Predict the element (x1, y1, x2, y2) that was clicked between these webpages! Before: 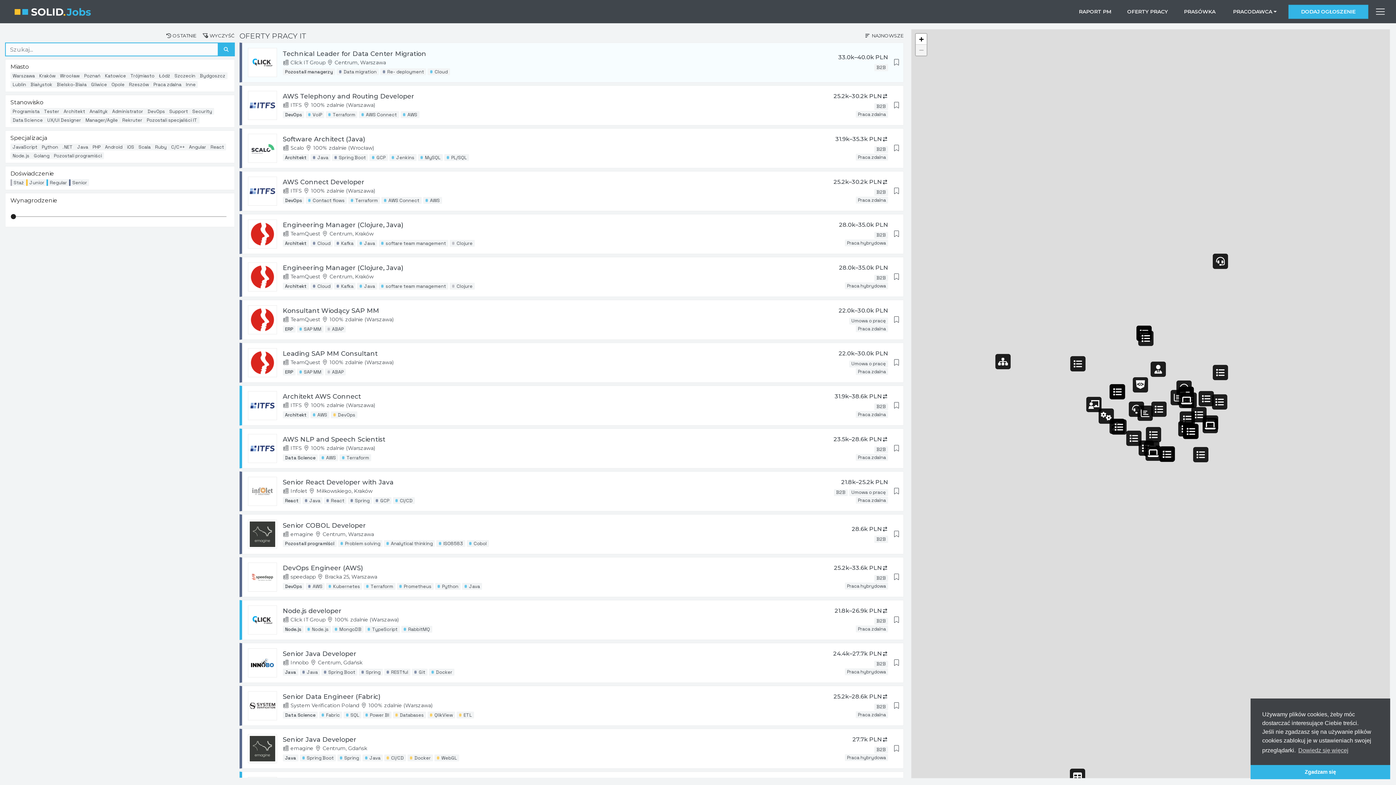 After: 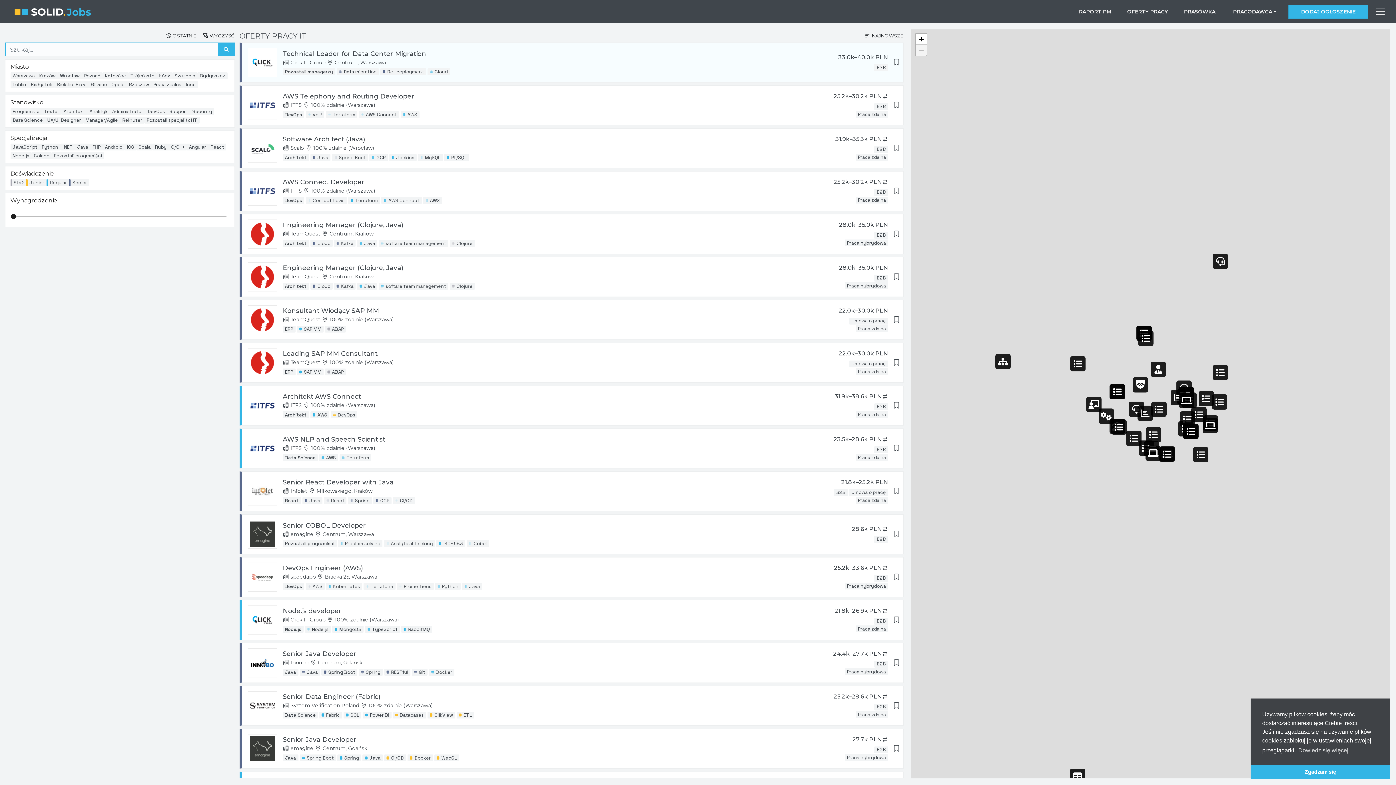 Action: bbox: (199, 29, 234, 42) label: WYCZYŚĆ